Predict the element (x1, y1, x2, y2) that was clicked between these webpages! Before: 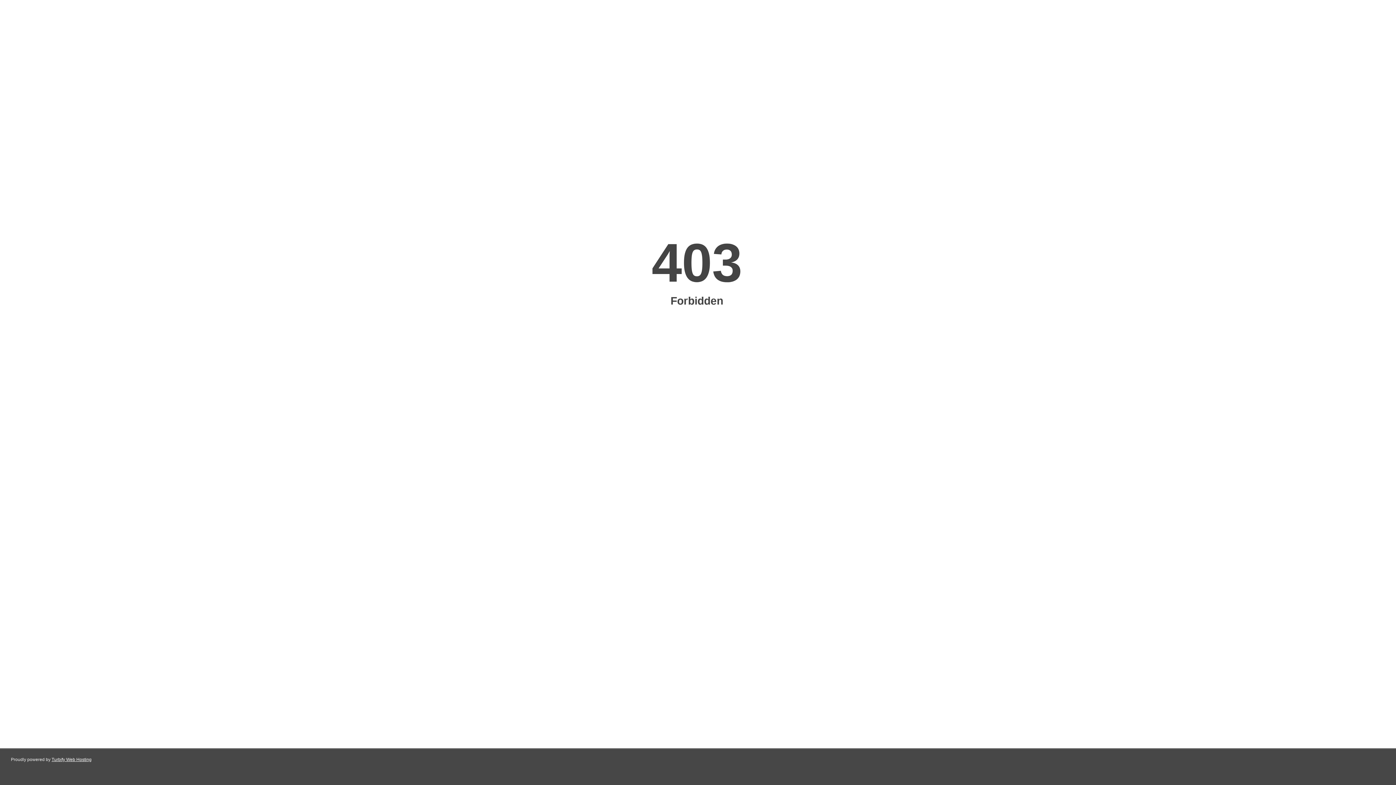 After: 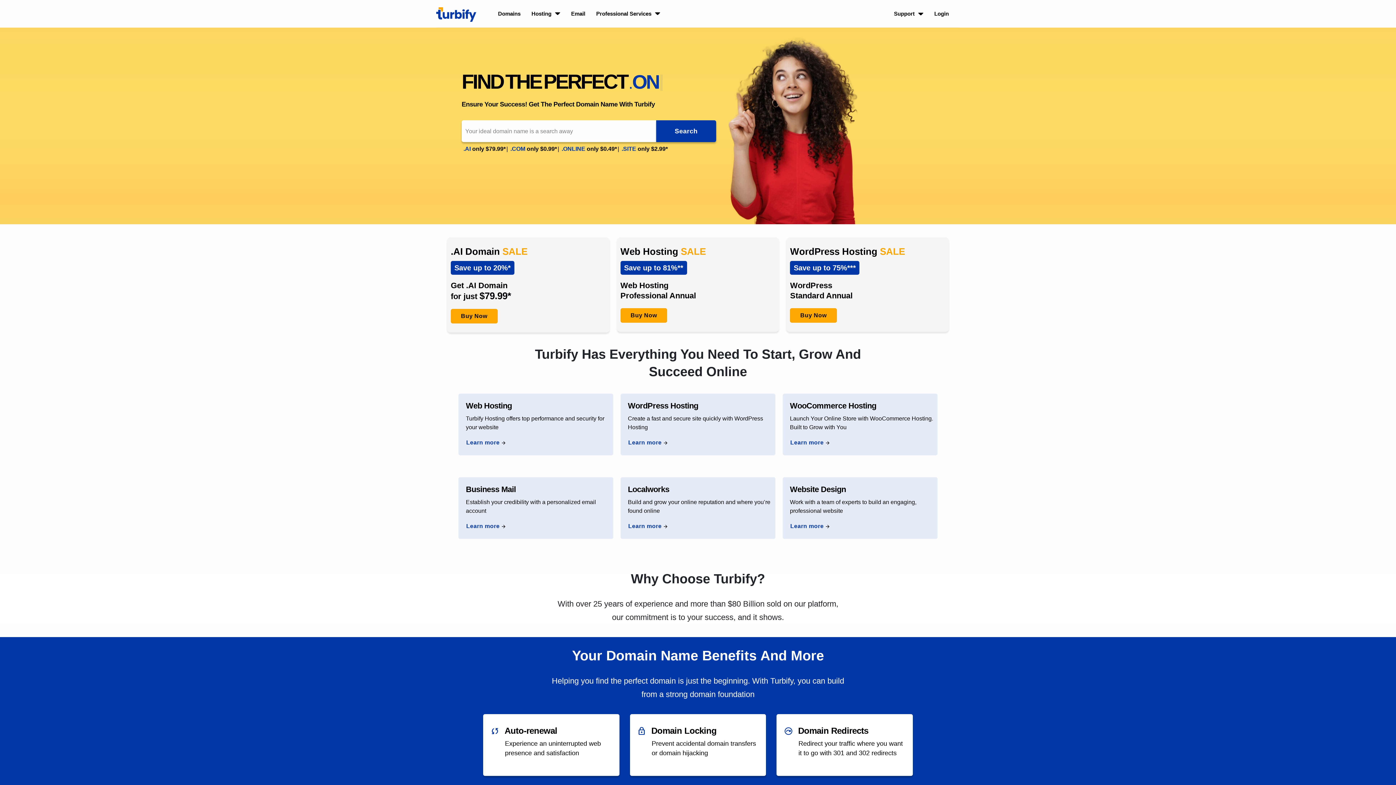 Action: label: Turbify Web Hosting bbox: (51, 757, 91, 762)